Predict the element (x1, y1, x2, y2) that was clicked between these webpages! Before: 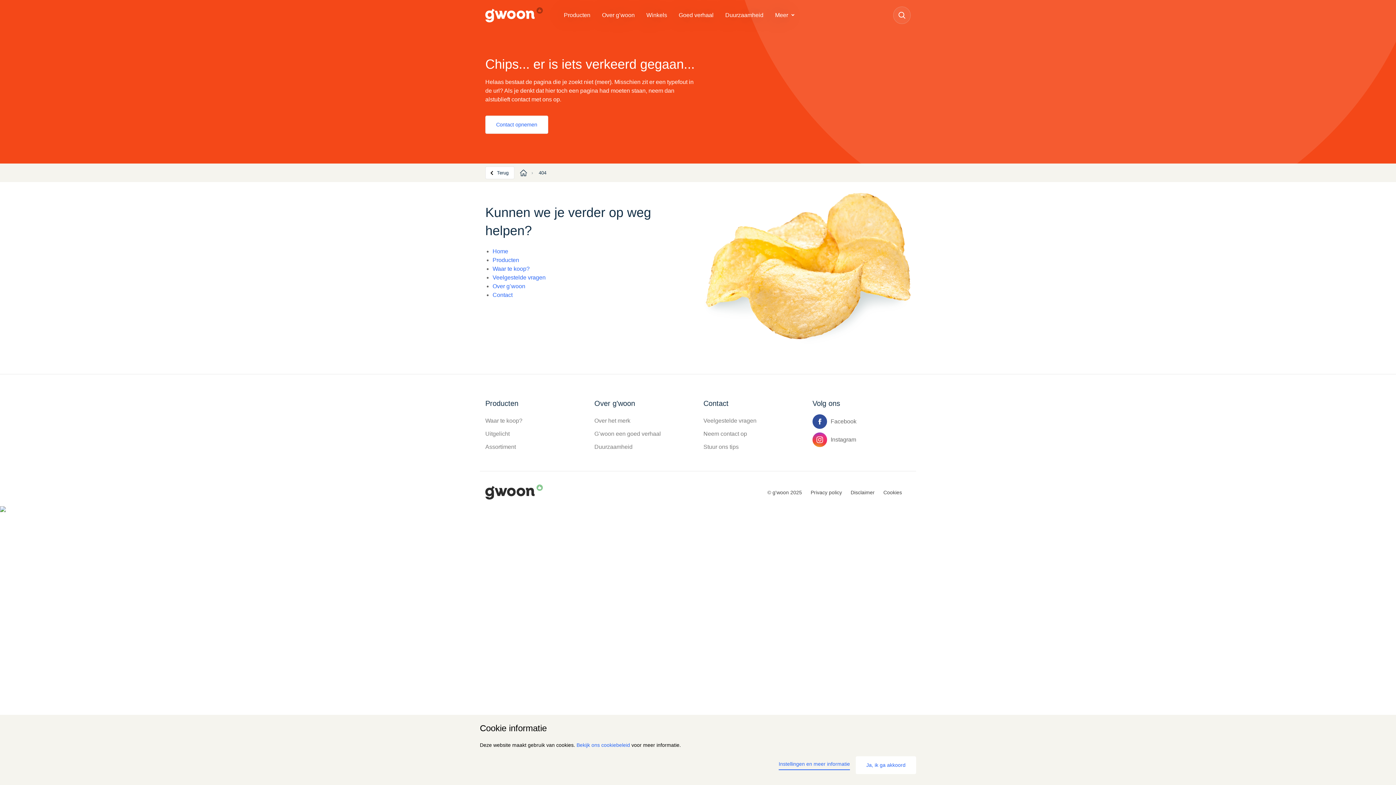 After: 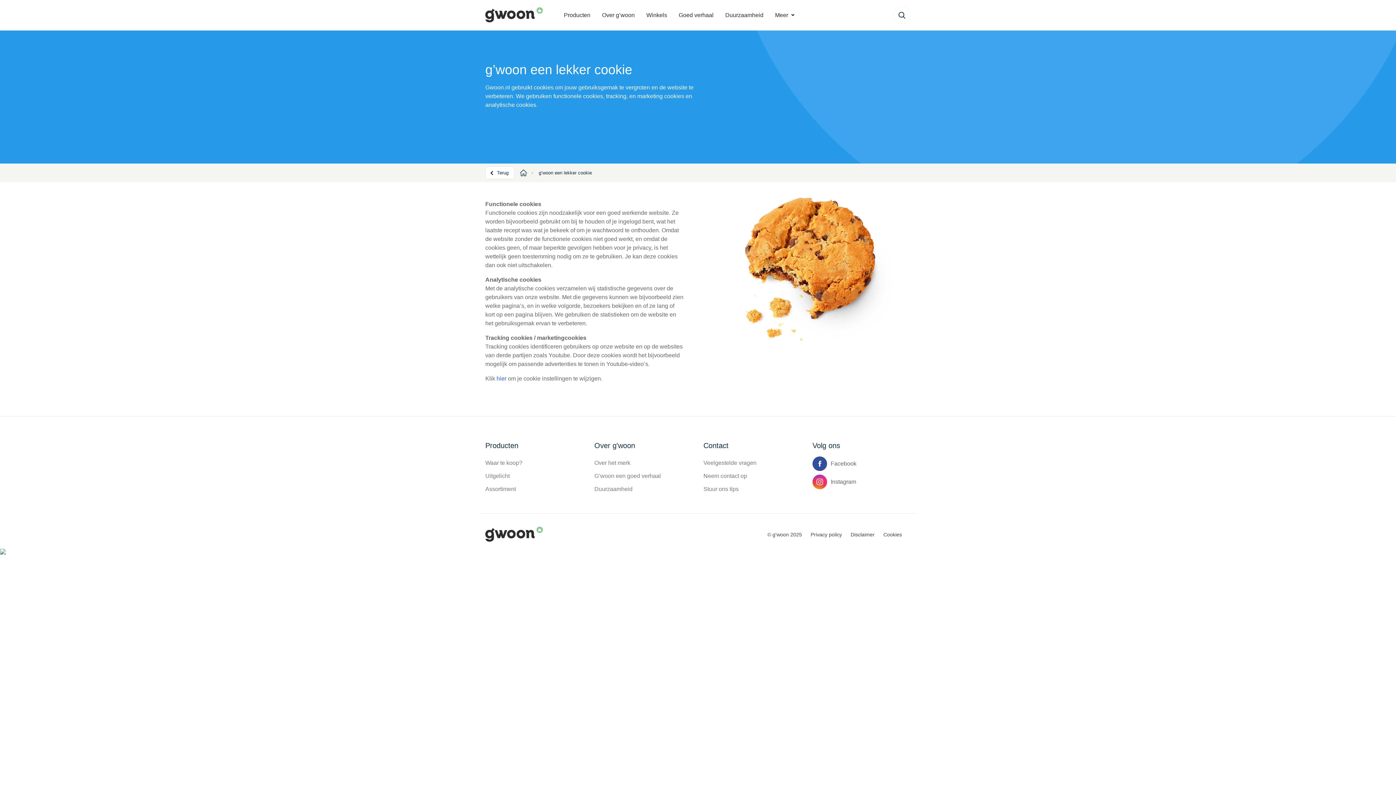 Action: label: Cookies bbox: (883, 485, 910, 499)